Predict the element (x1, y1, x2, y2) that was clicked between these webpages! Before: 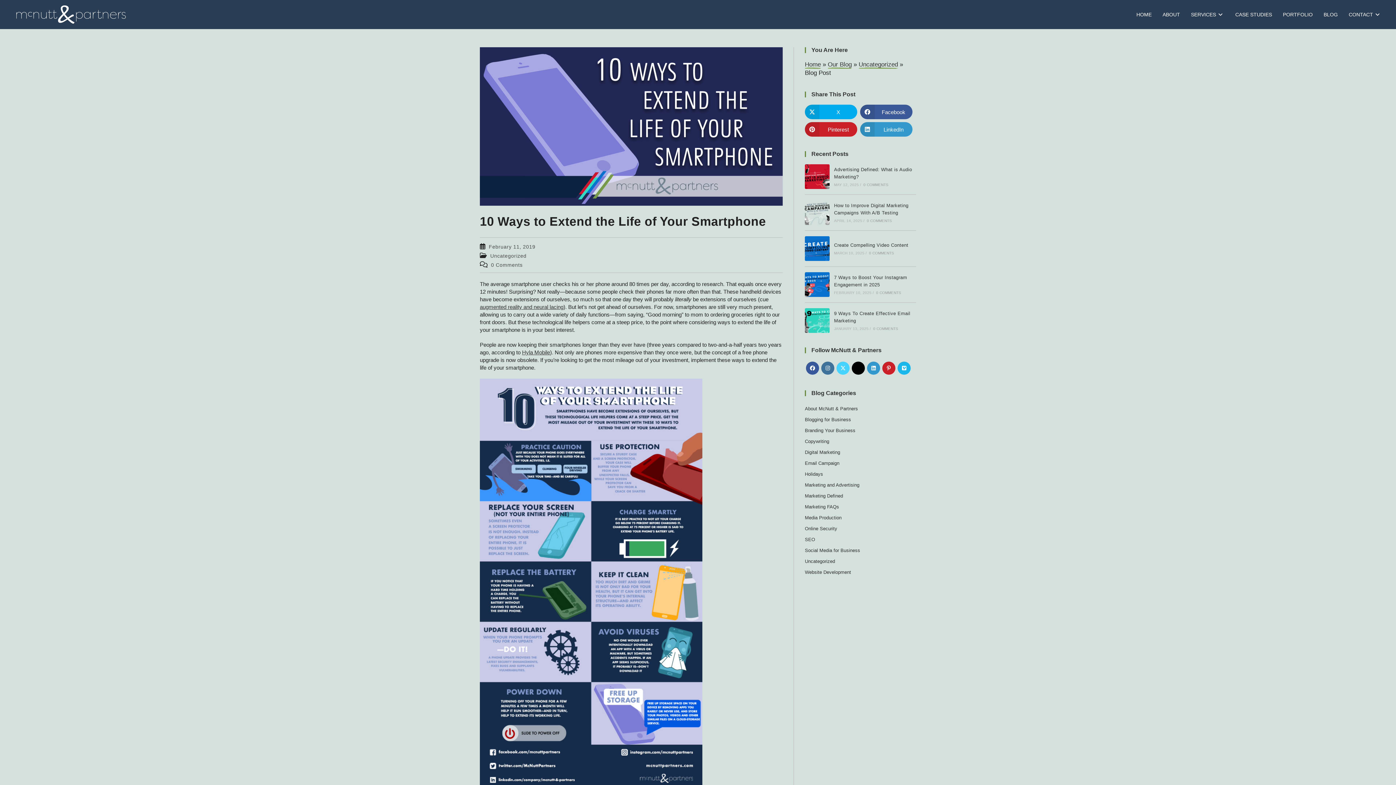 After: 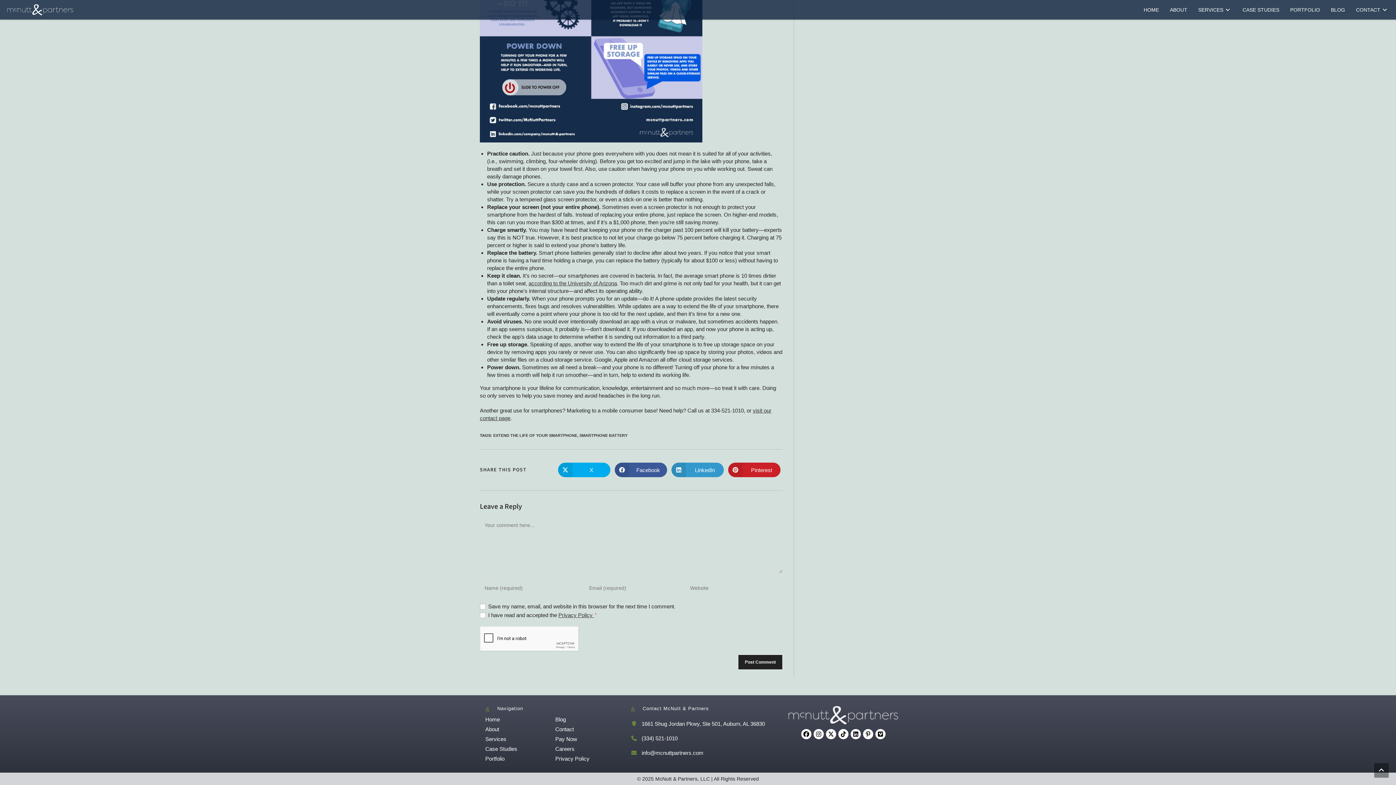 Action: label: 0 COMMENTS bbox: (869, 251, 894, 255)